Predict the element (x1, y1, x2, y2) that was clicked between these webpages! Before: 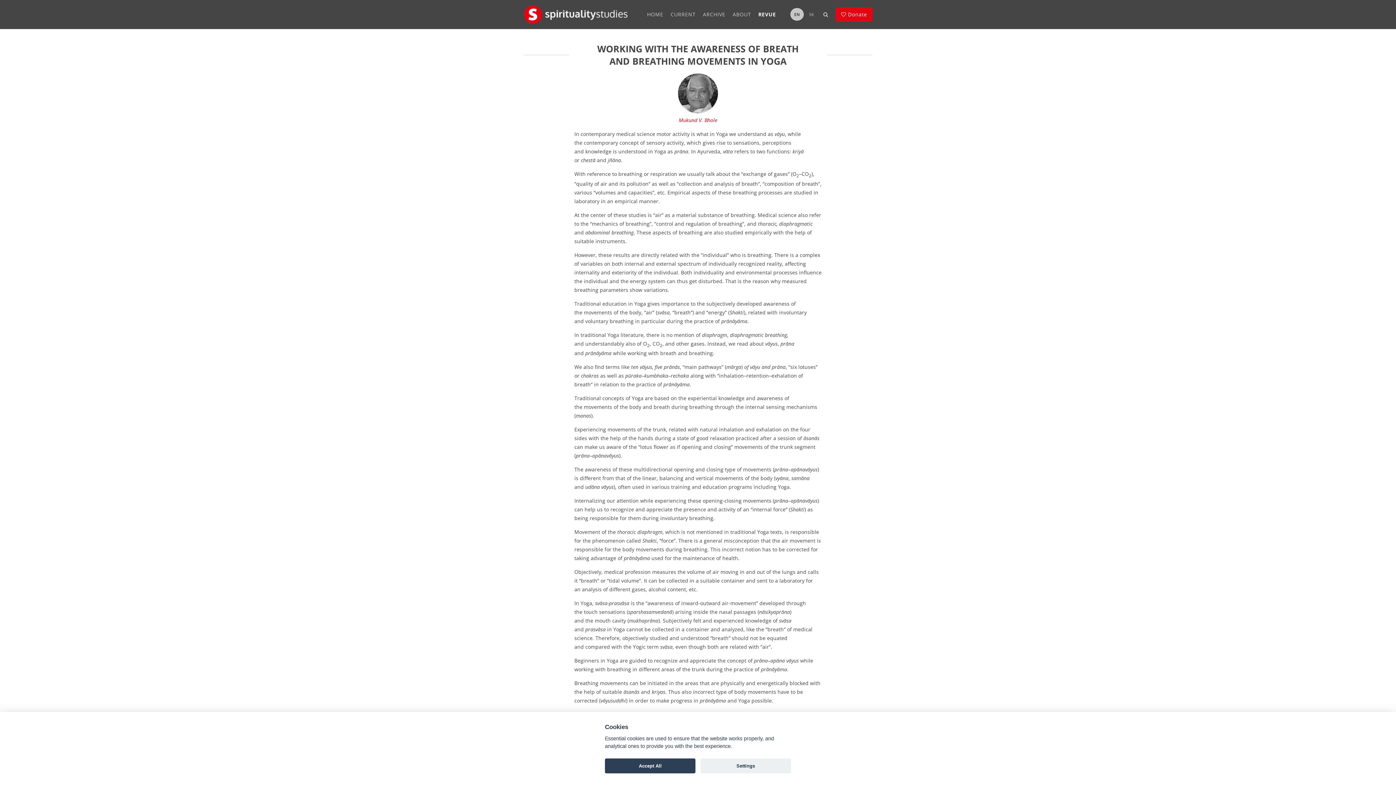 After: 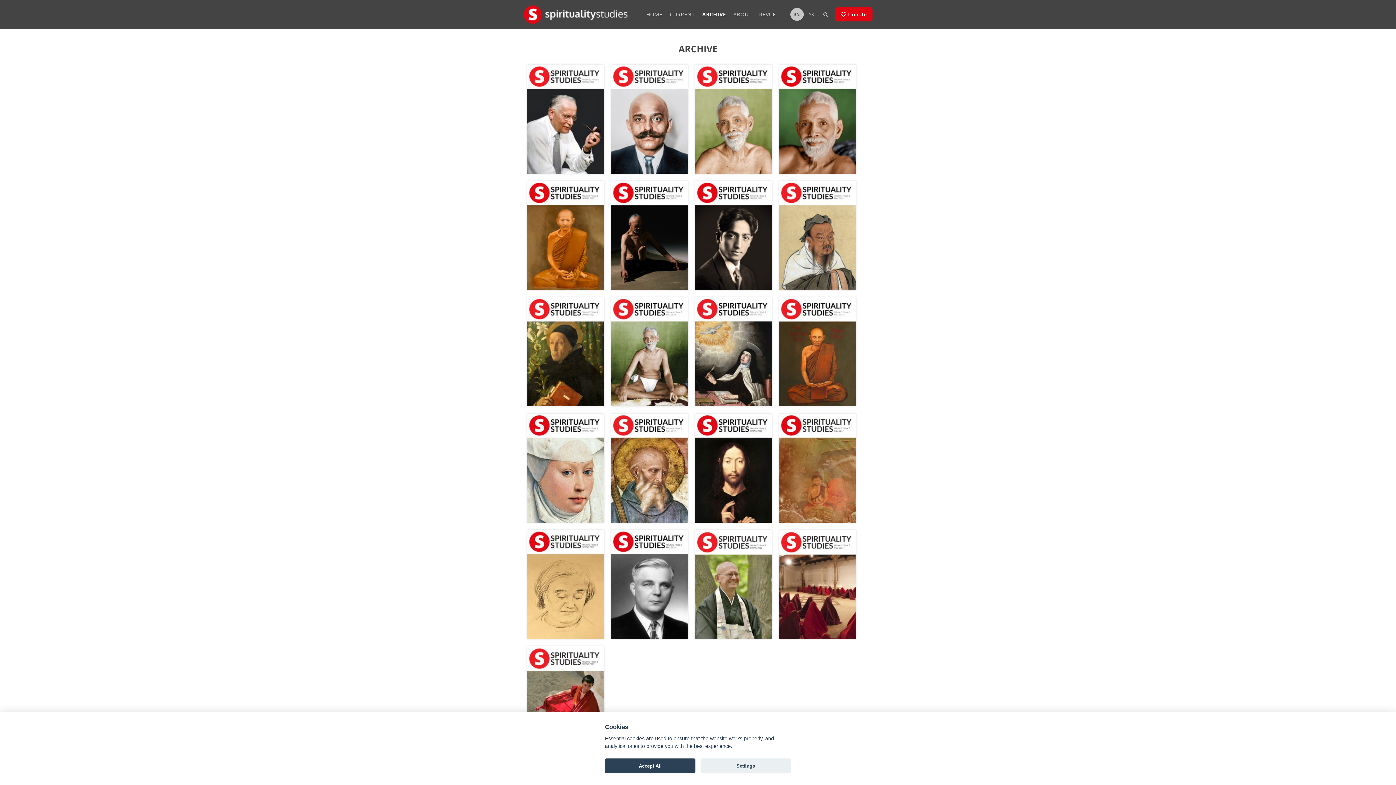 Action: bbox: (699, 7, 729, 21) label: ARCHIVE